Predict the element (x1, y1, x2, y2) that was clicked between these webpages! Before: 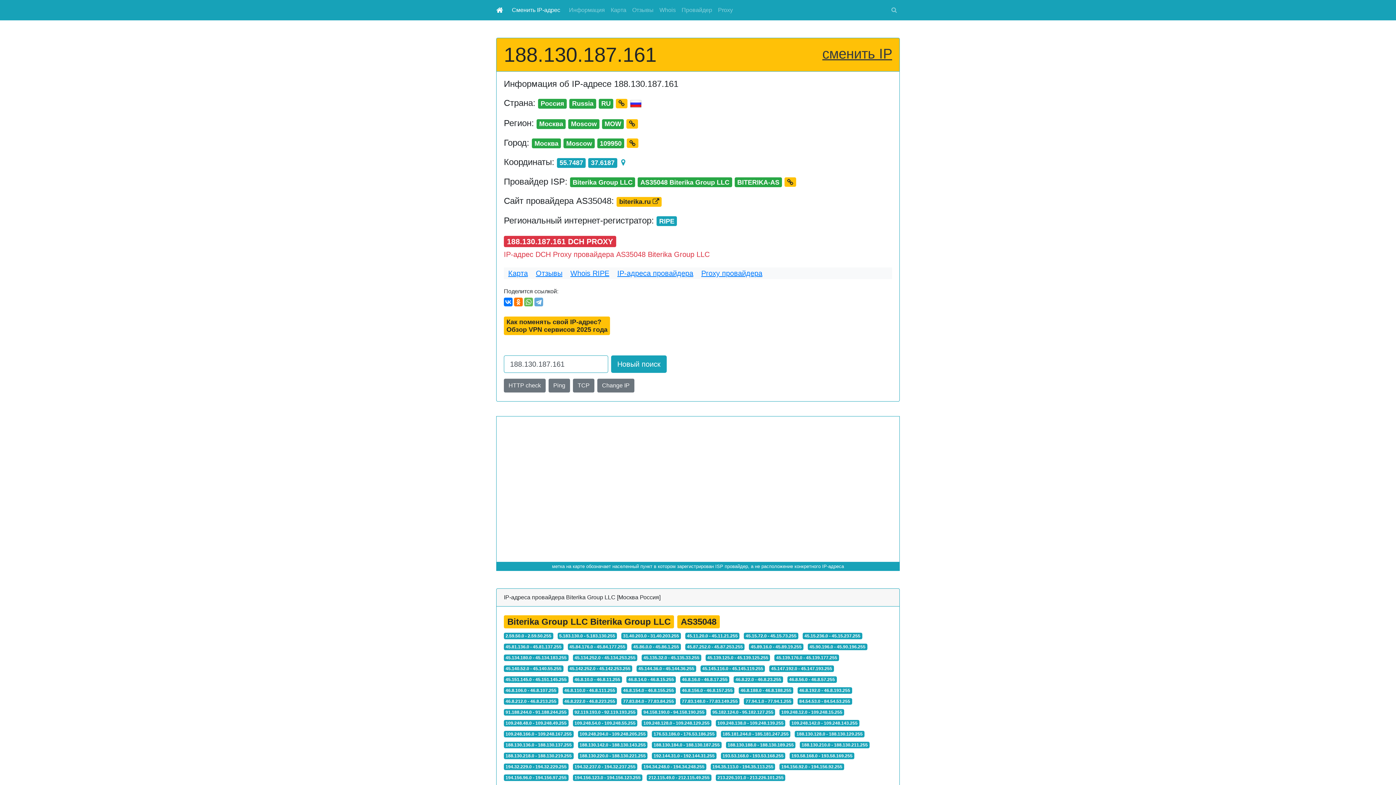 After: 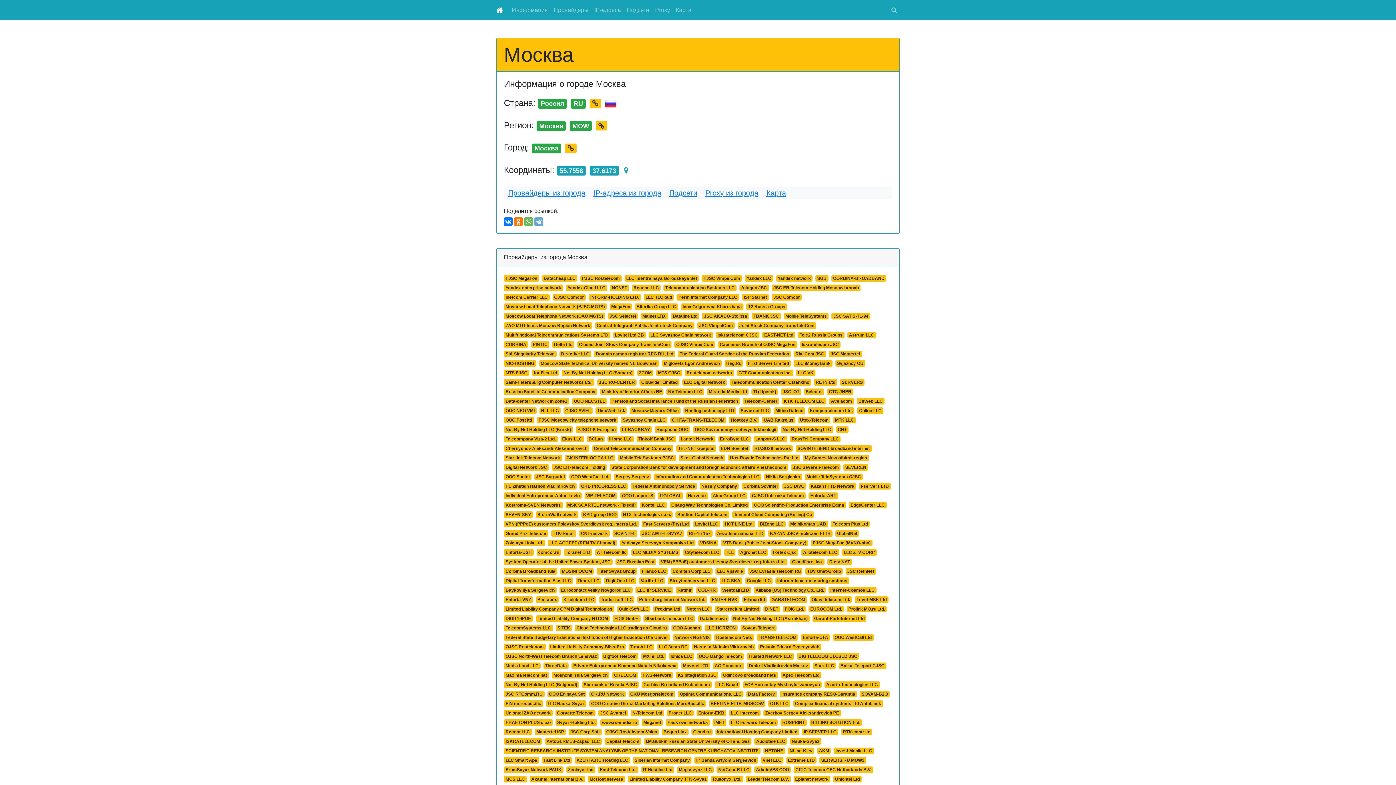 Action: bbox: (626, 138, 638, 148)